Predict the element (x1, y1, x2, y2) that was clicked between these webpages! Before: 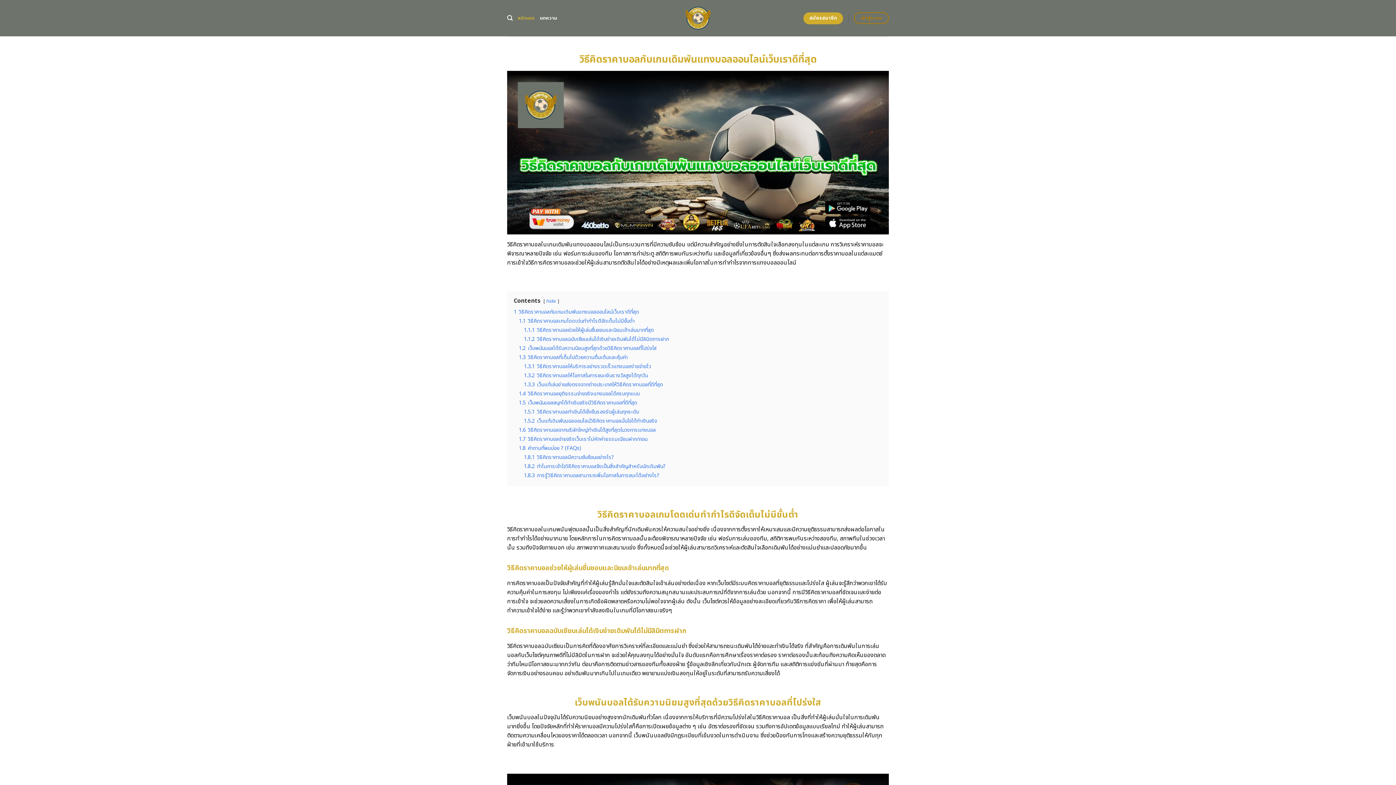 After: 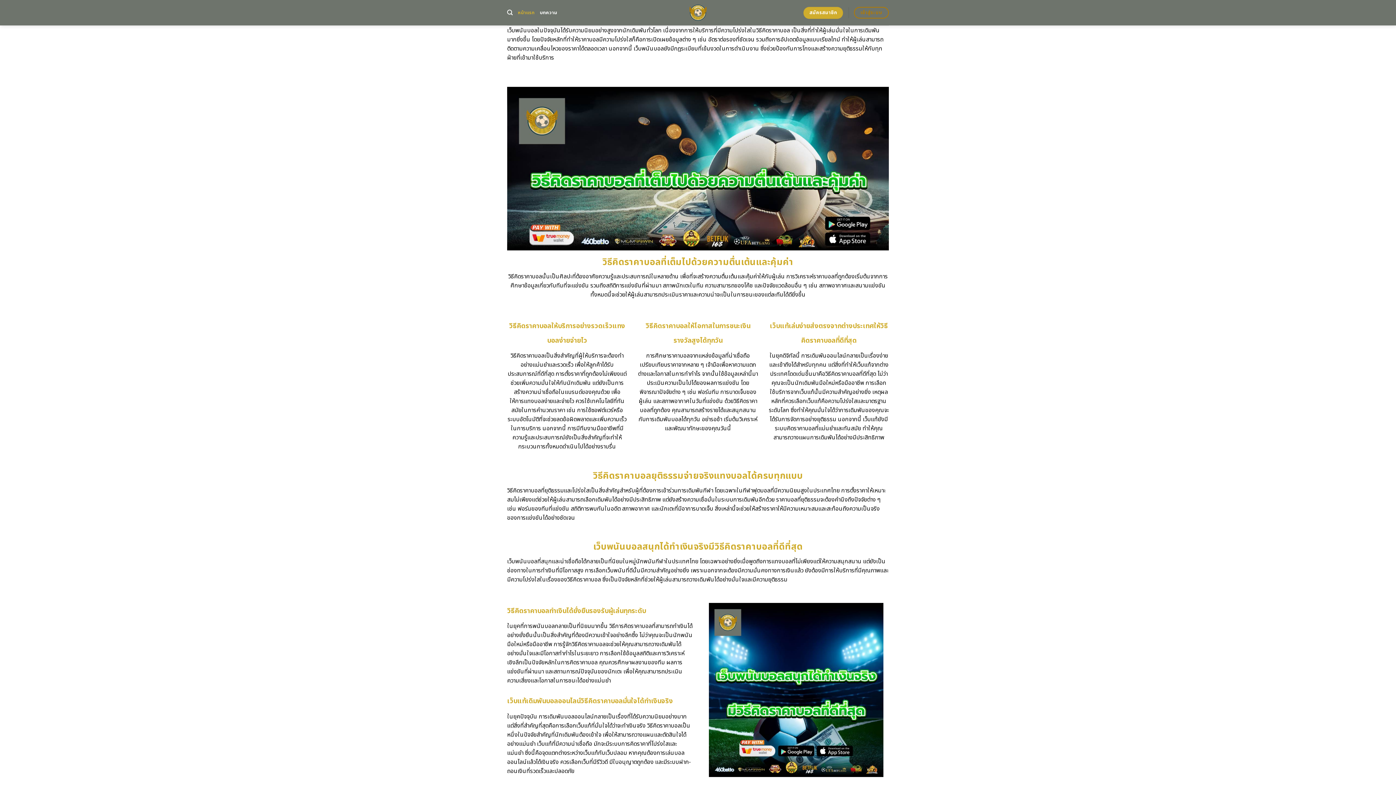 Action: label: 1.2 เว็บพนันบอลได้รับความนิยมสูงที่สุดด้วยวิธีคิดราคาบอลที่โปร่งใส bbox: (518, 344, 656, 352)